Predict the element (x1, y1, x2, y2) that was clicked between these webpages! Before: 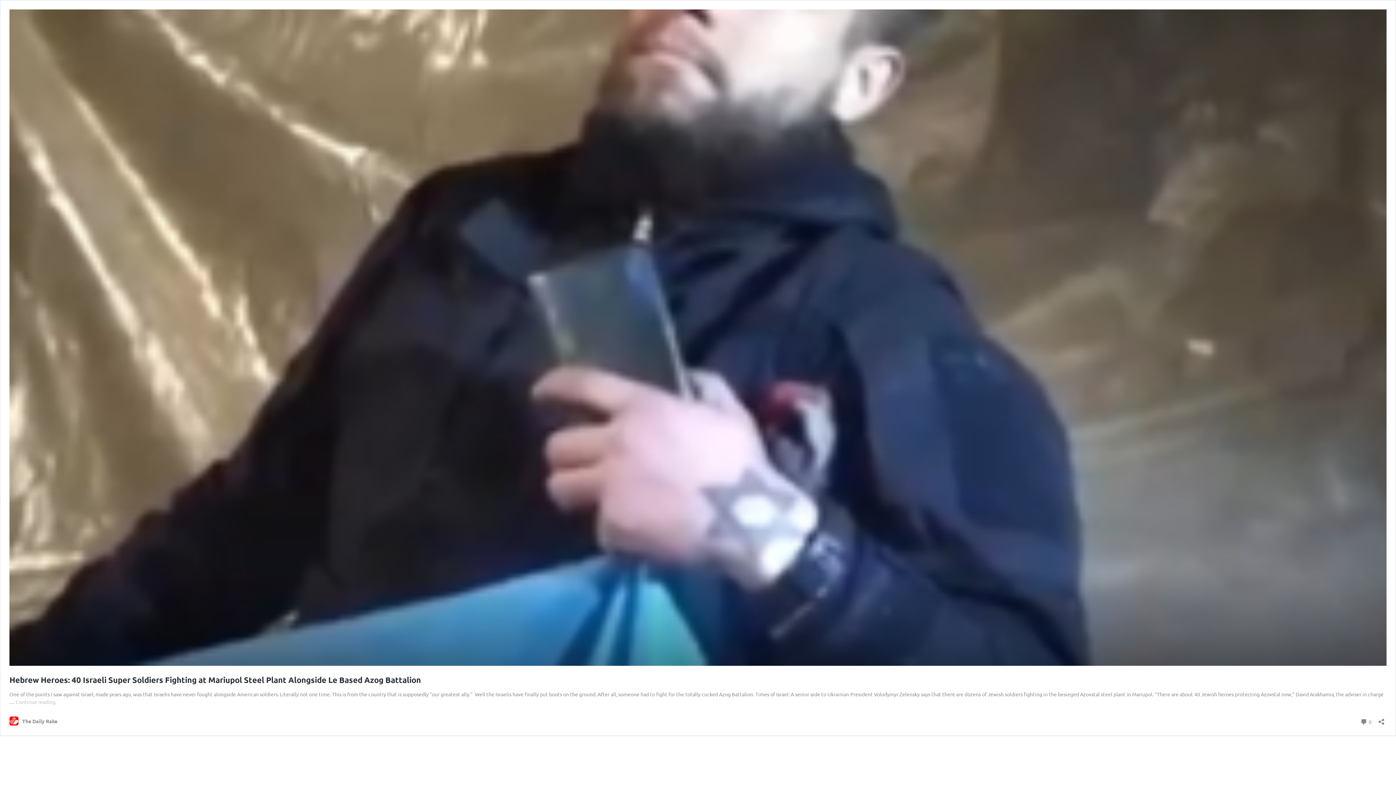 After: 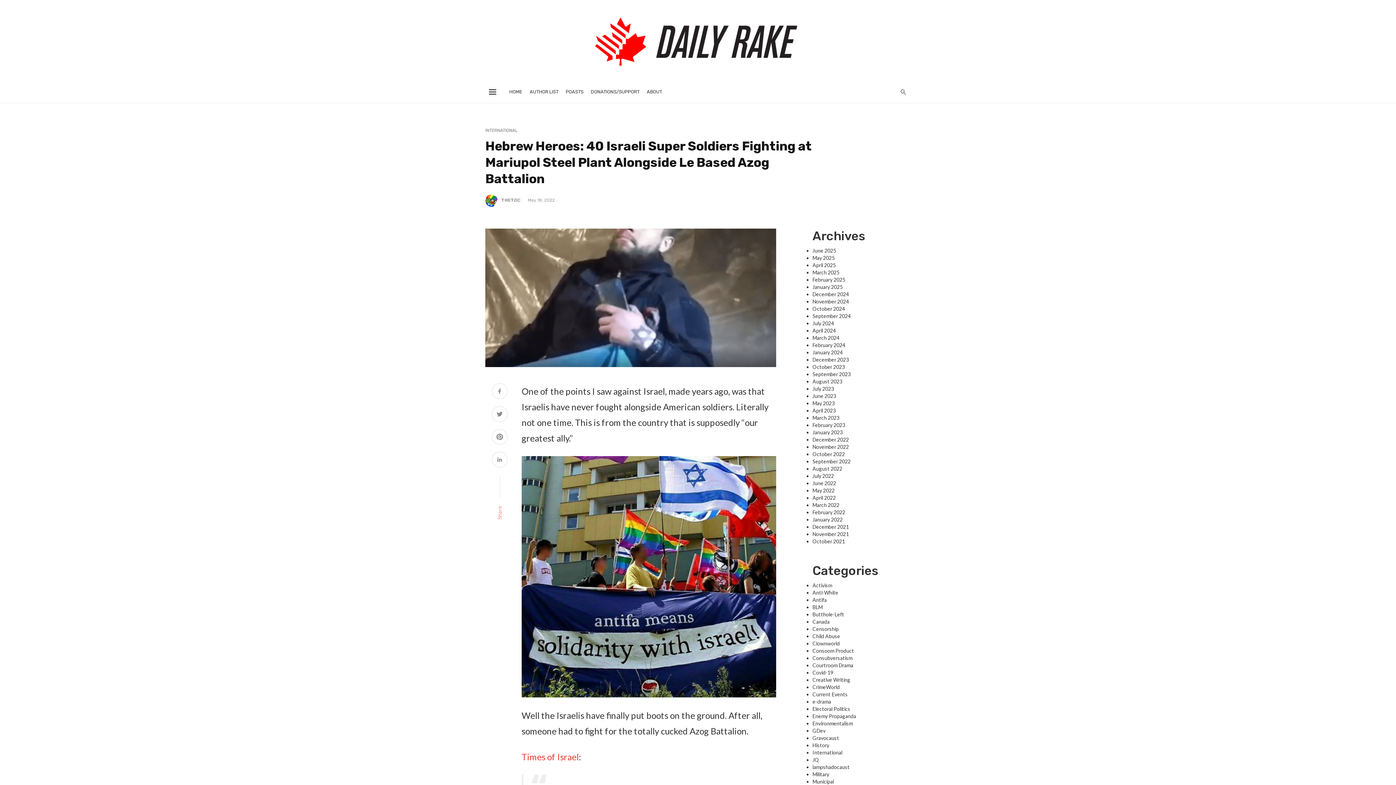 Action: bbox: (9, 660, 1386, 667)